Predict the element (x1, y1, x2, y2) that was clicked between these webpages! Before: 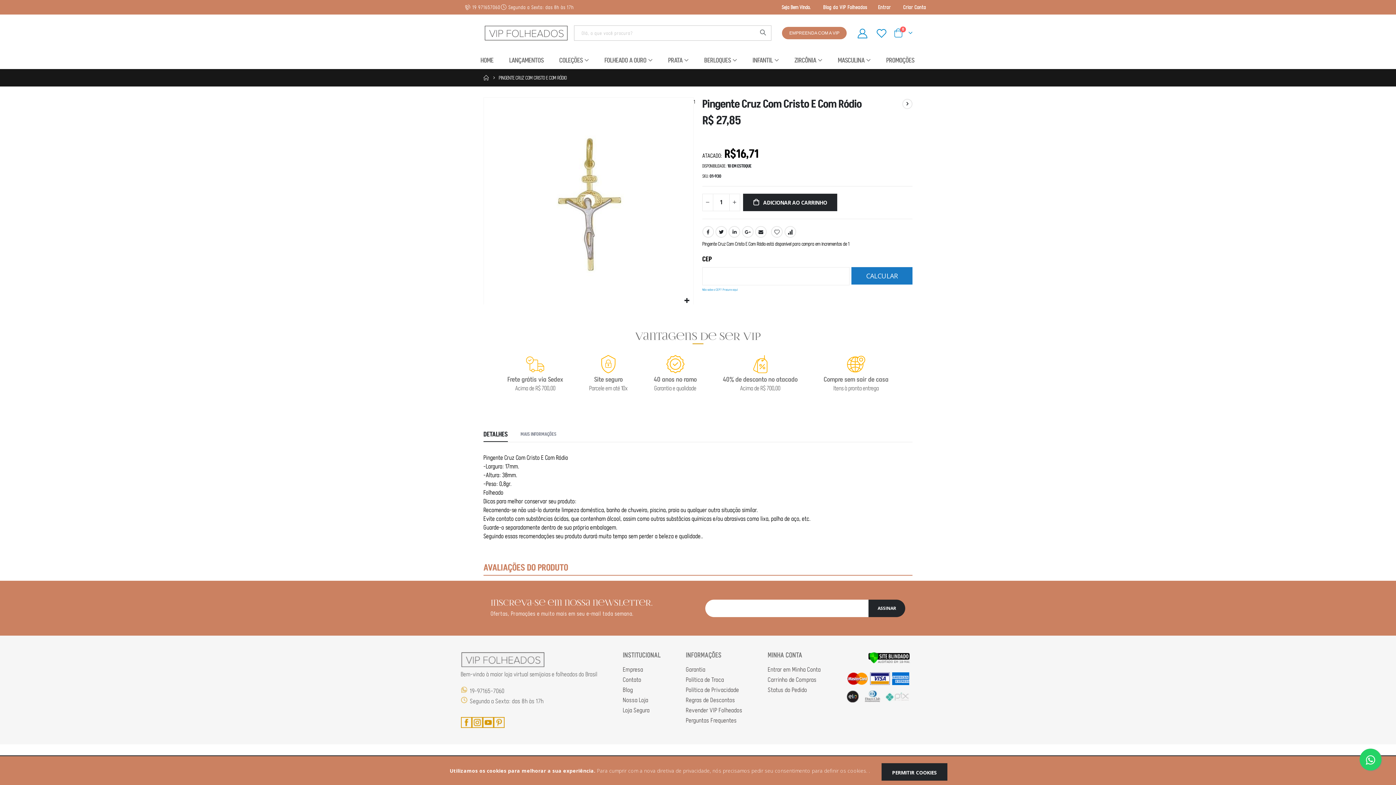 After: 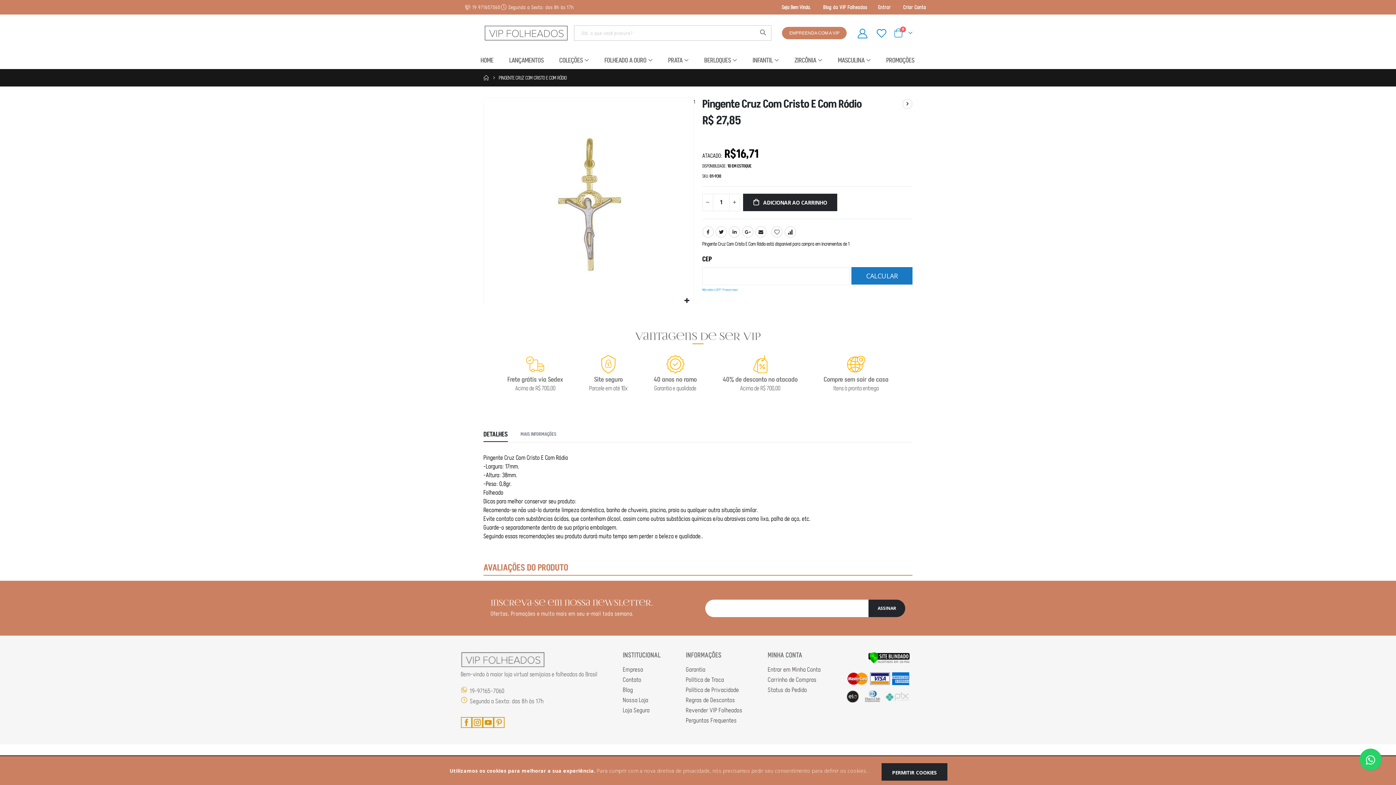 Action: bbox: (1360, 749, 1381, 770)